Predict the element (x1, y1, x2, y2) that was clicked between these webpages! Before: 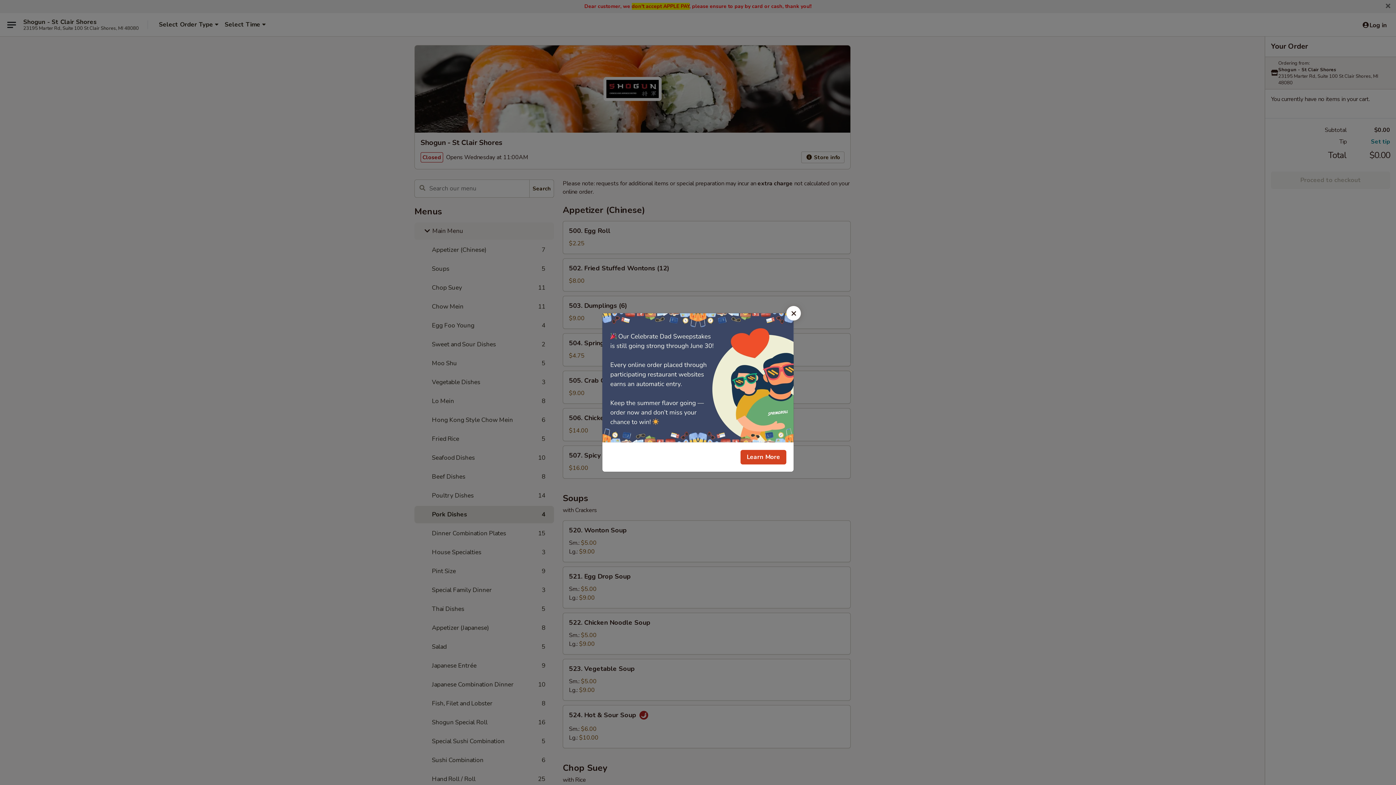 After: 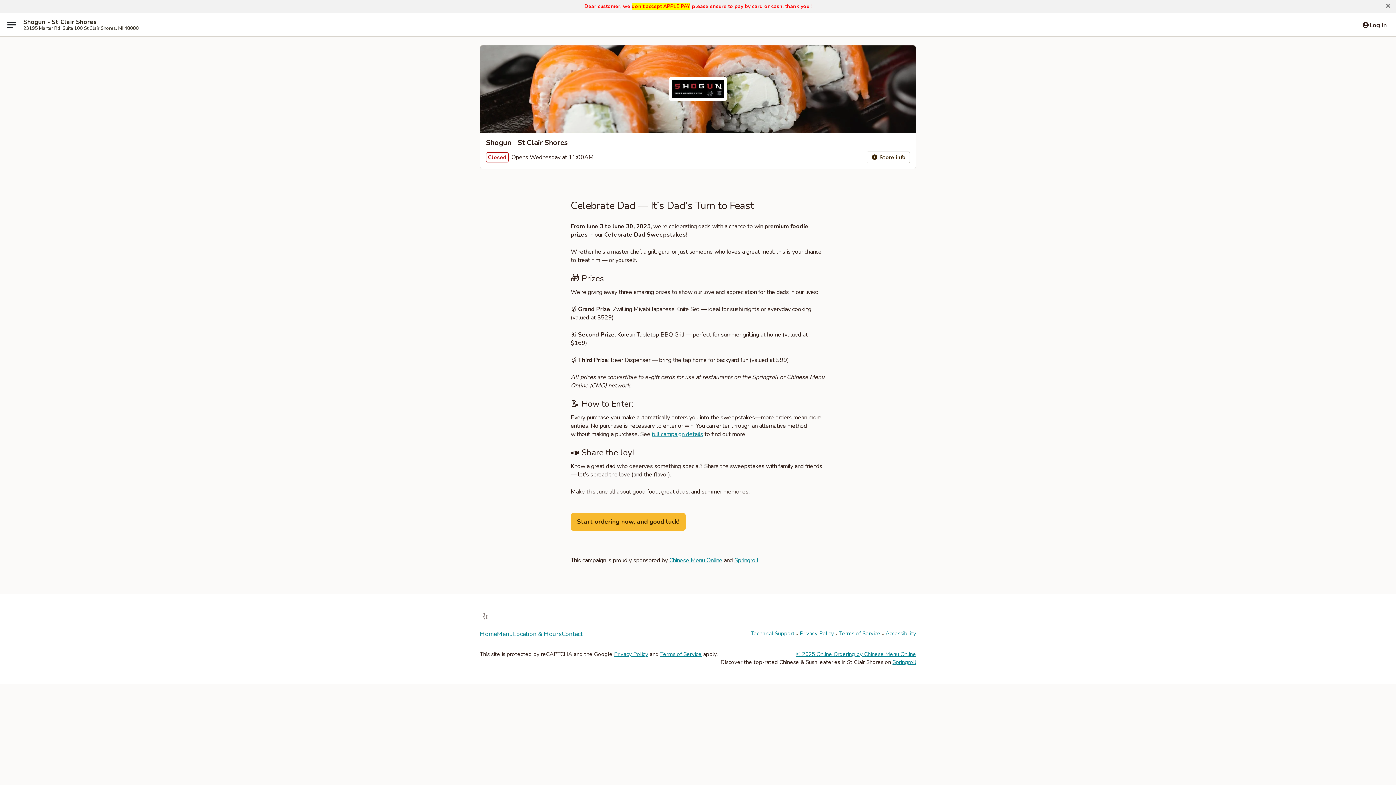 Action: bbox: (740, 450, 786, 464) label: Learn More